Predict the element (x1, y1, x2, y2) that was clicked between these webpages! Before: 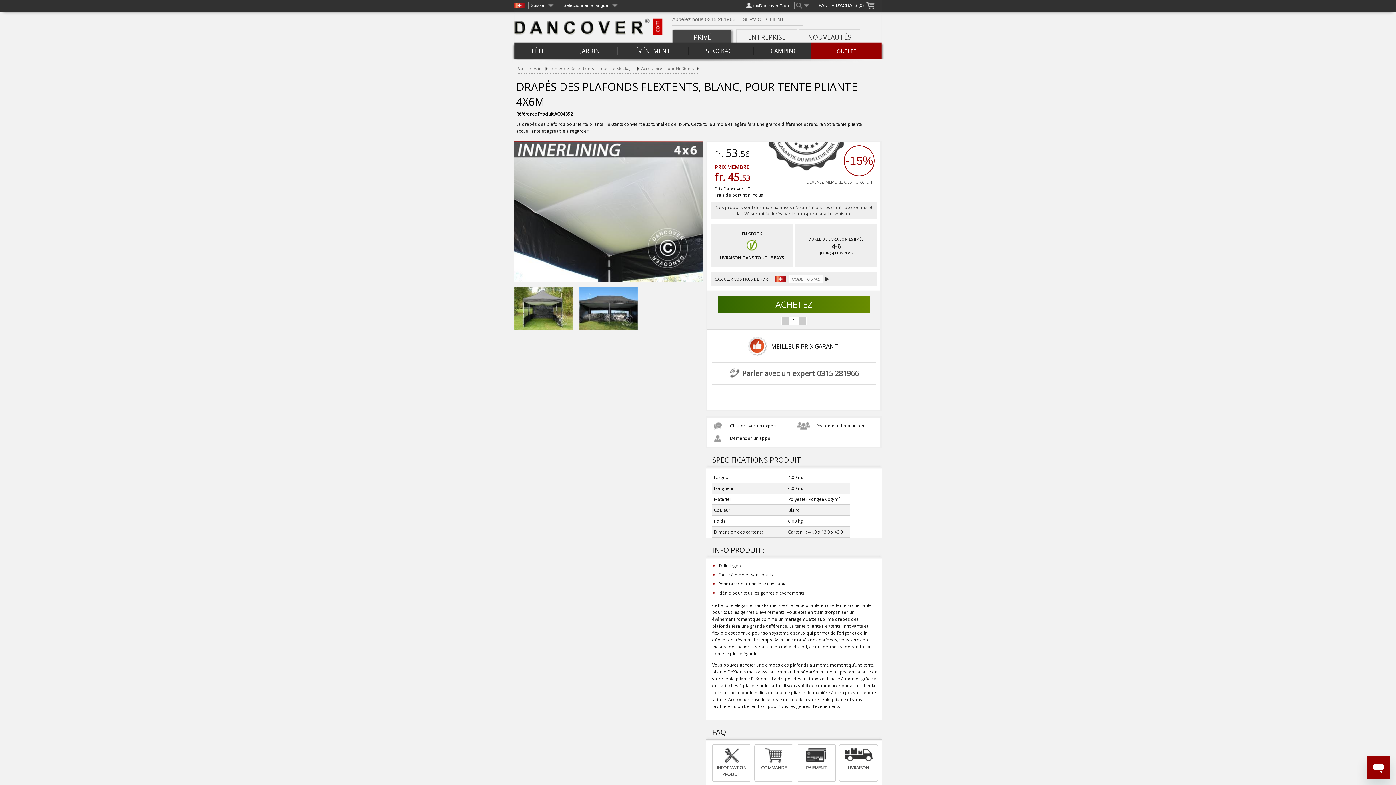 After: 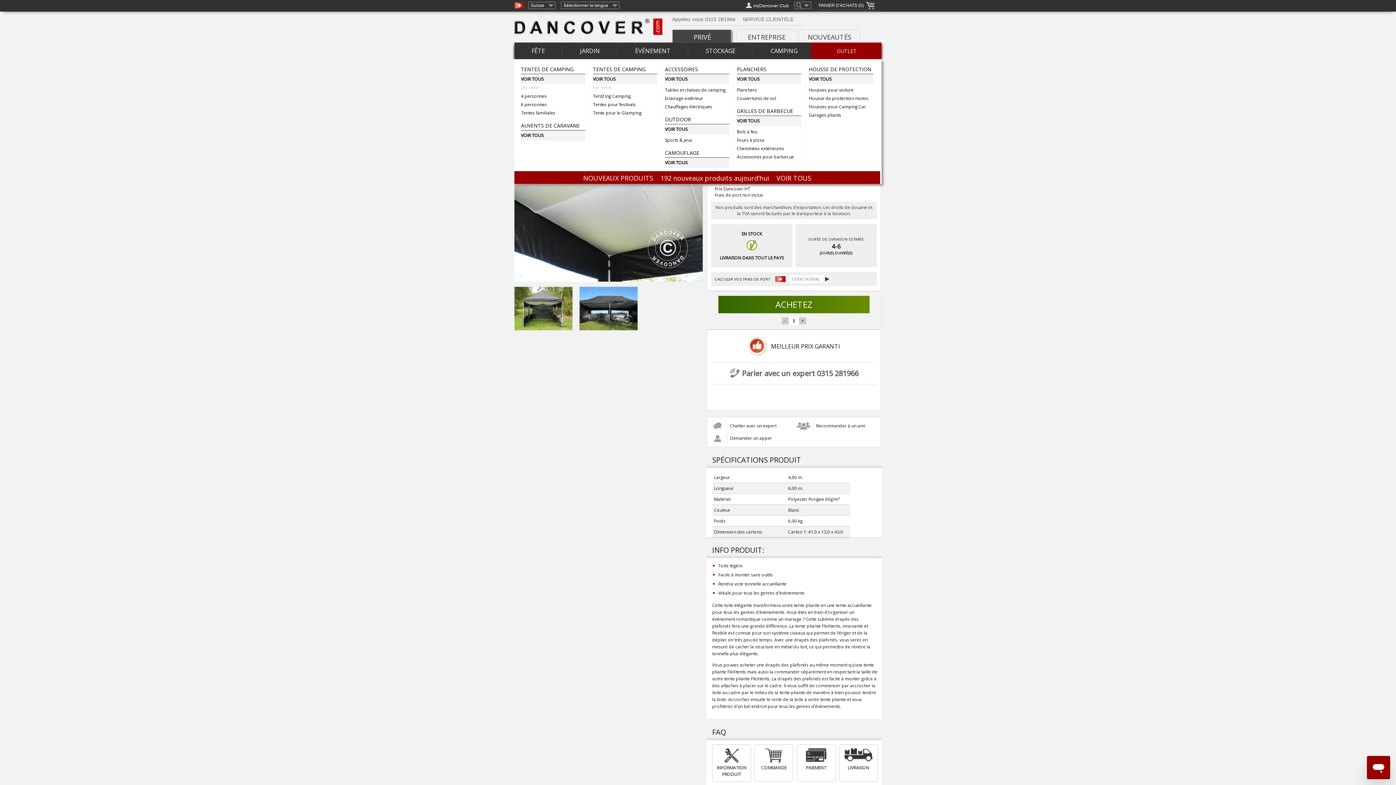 Action: bbox: (770, 40, 797, 61) label: CAMPING